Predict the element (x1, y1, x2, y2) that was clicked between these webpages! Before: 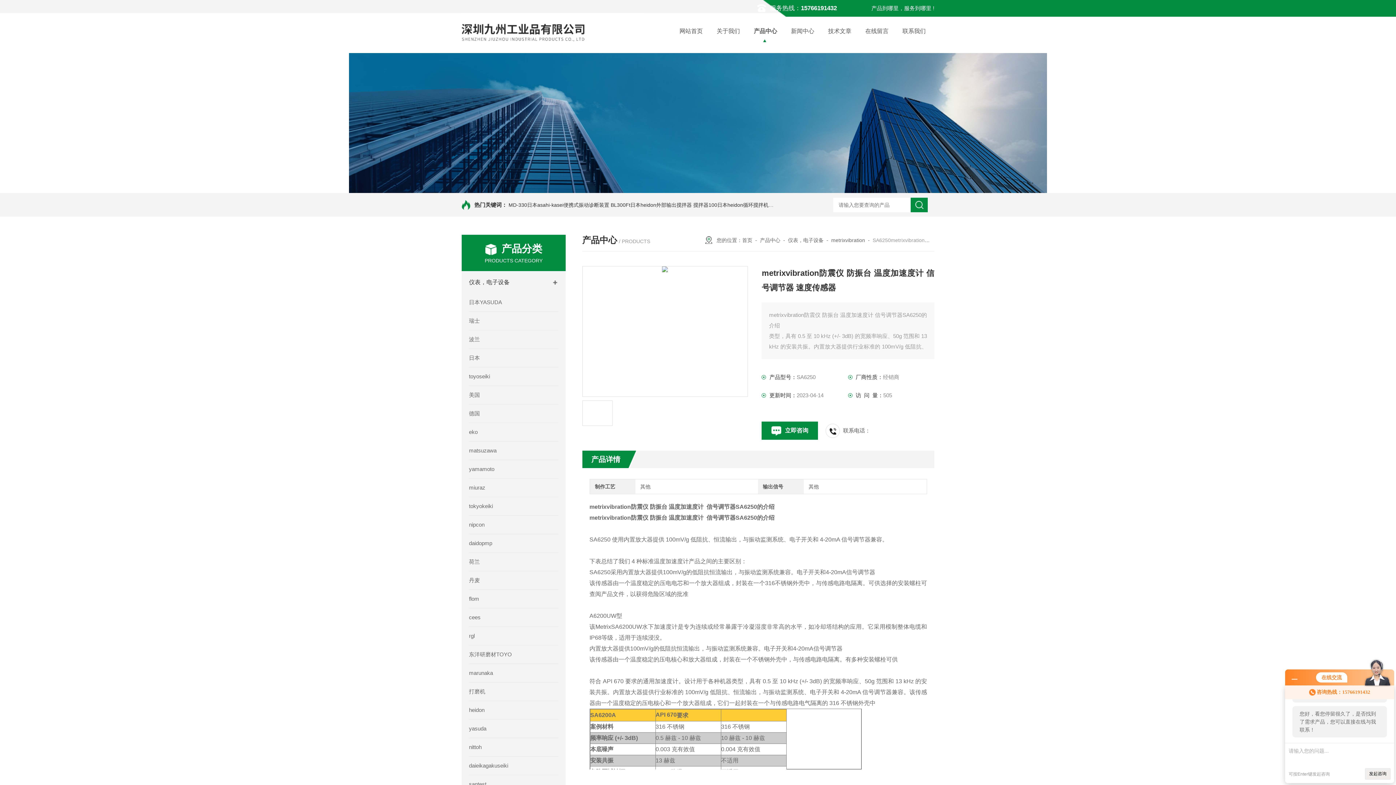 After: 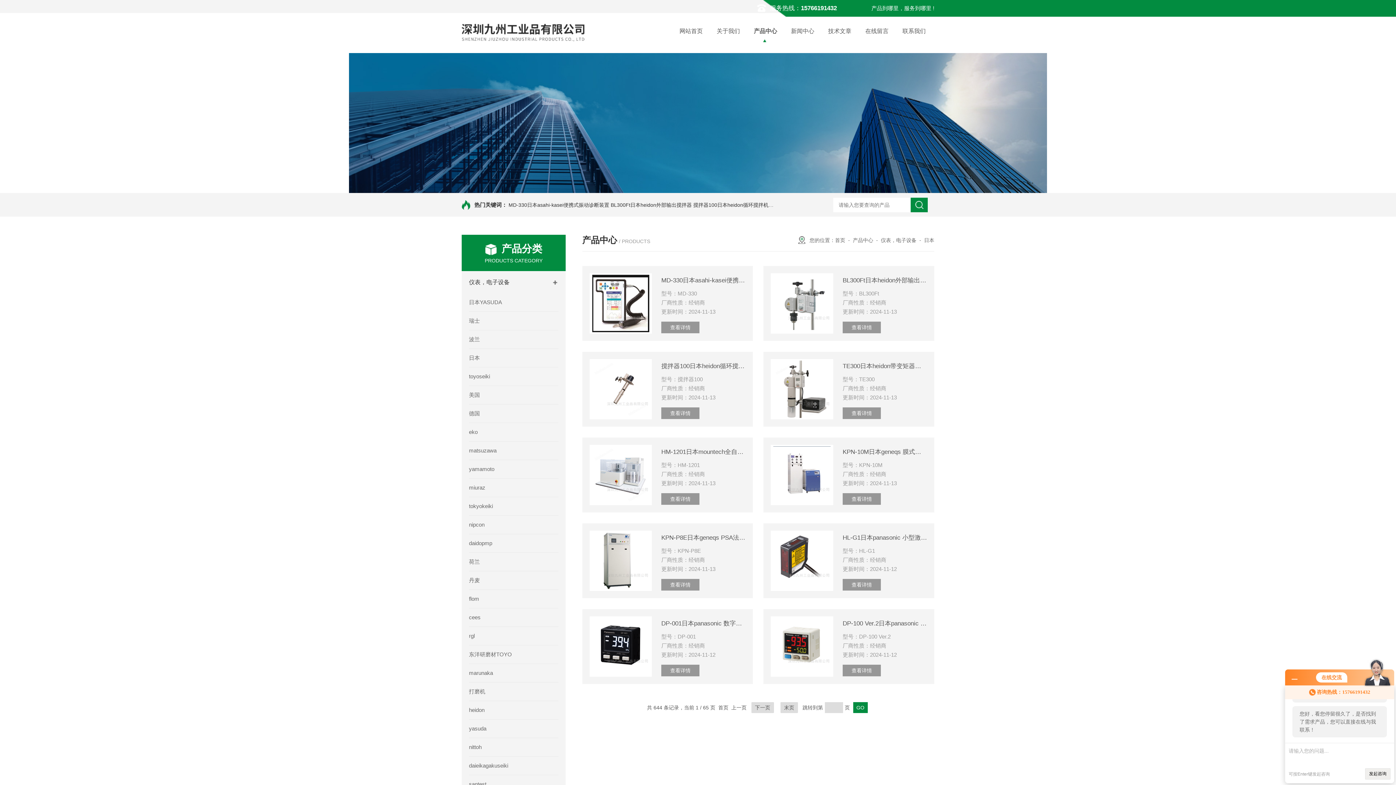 Action: label: 日本 bbox: (469, 348, 558, 367)